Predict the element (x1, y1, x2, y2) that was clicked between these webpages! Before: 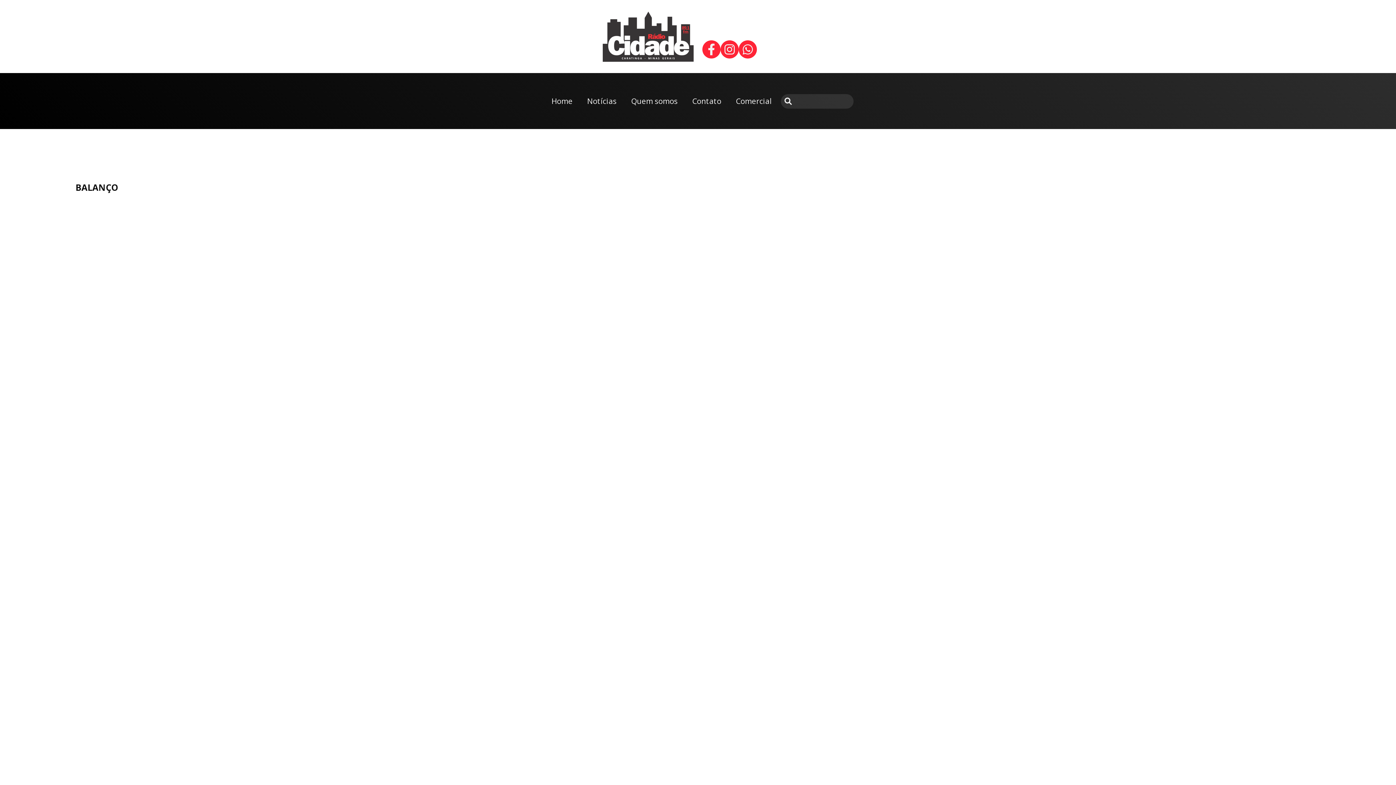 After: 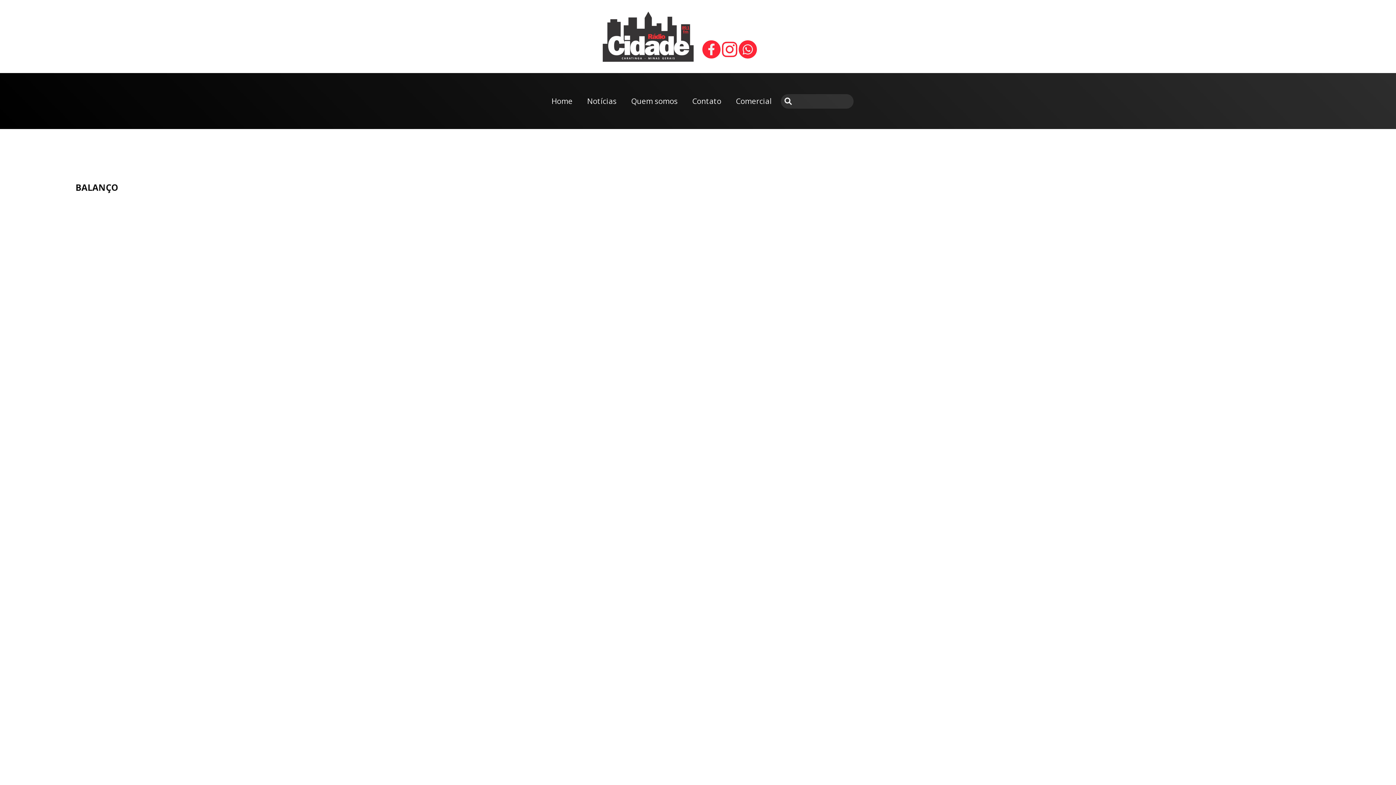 Action: bbox: (720, 40, 738, 58)